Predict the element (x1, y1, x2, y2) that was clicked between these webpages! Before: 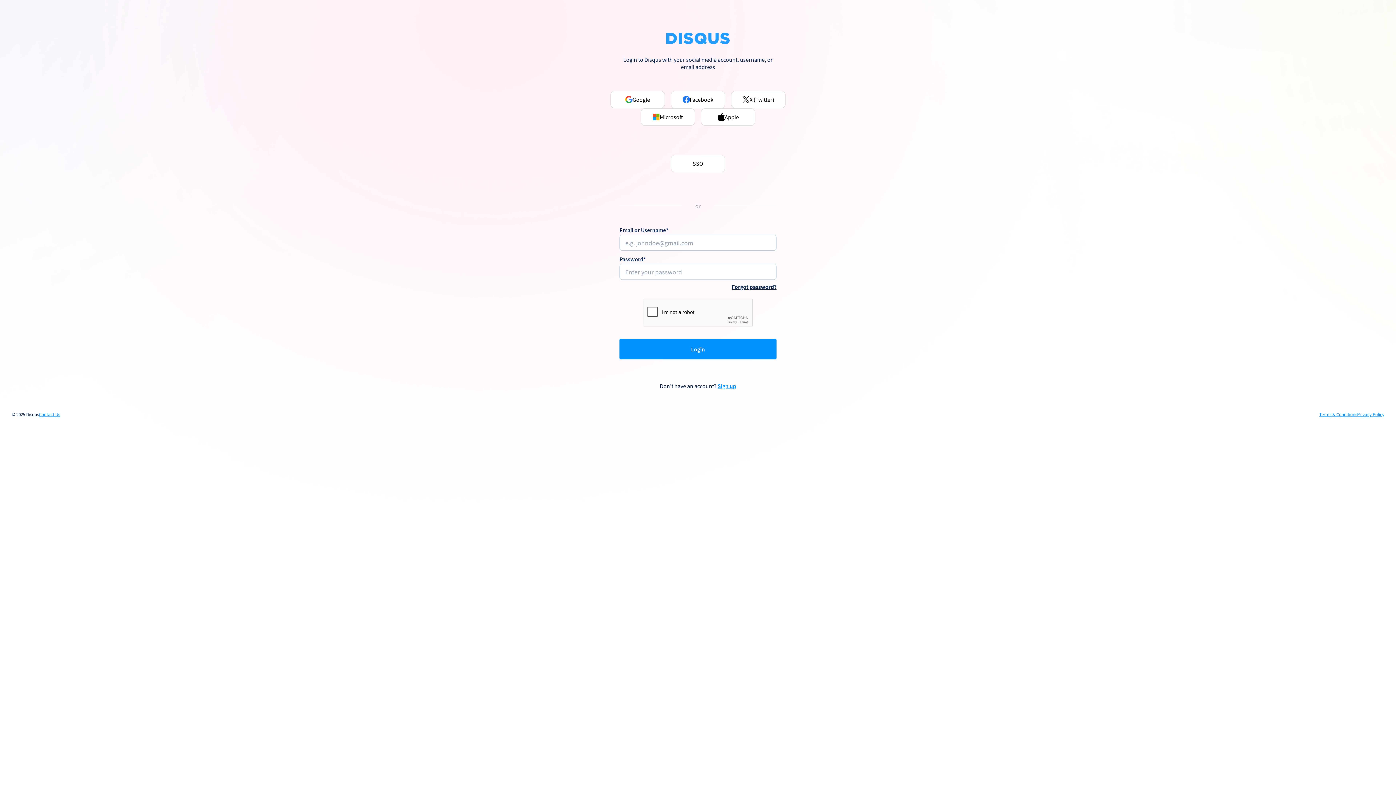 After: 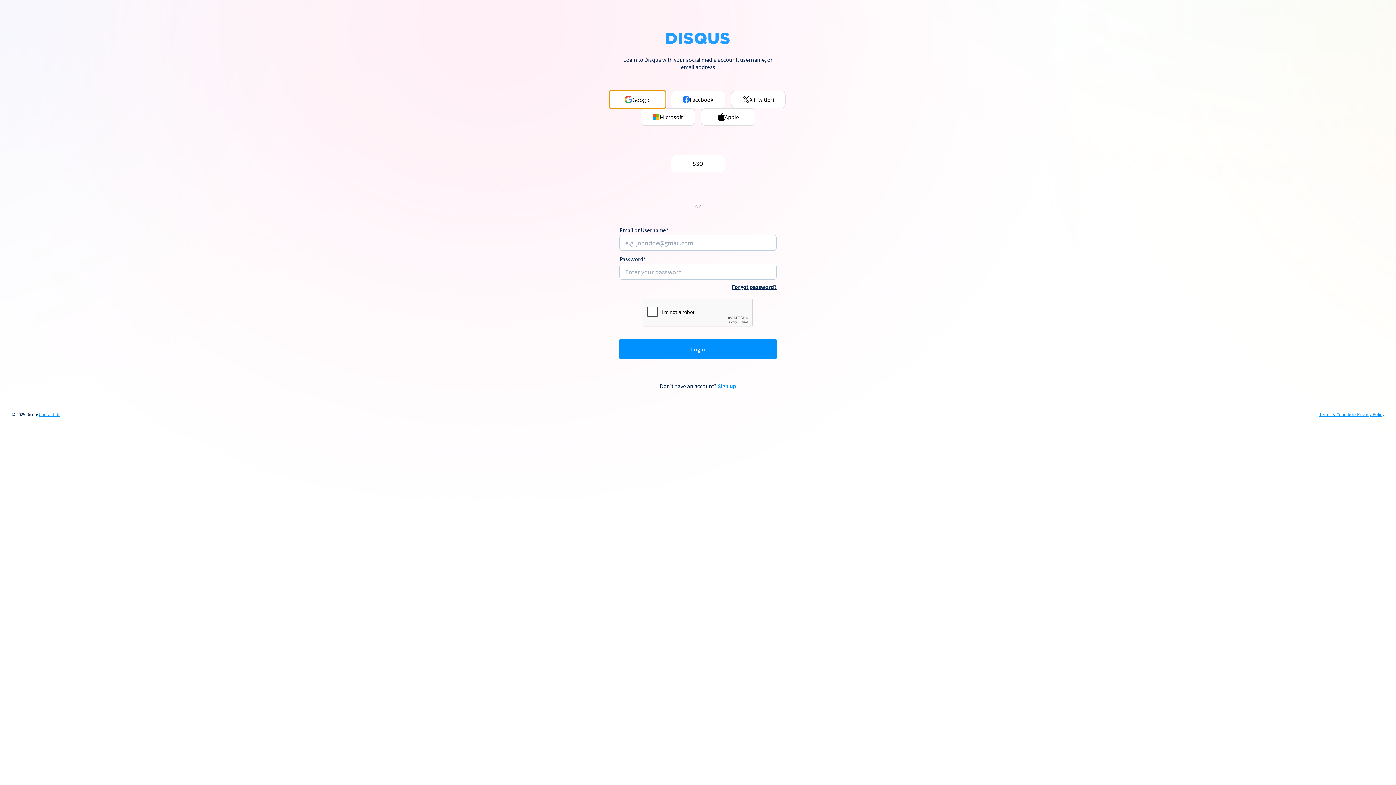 Action: bbox: (610, 90, 665, 108) label: Google